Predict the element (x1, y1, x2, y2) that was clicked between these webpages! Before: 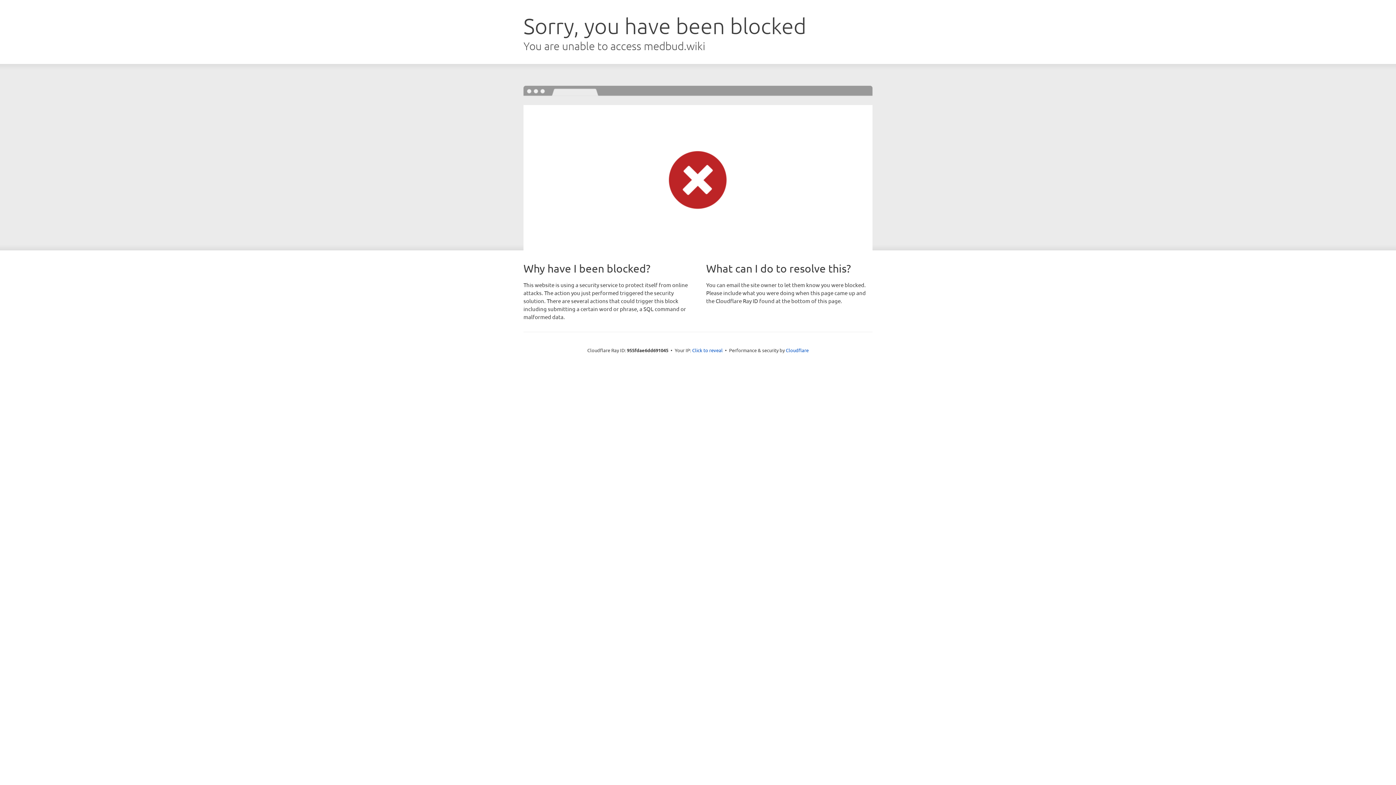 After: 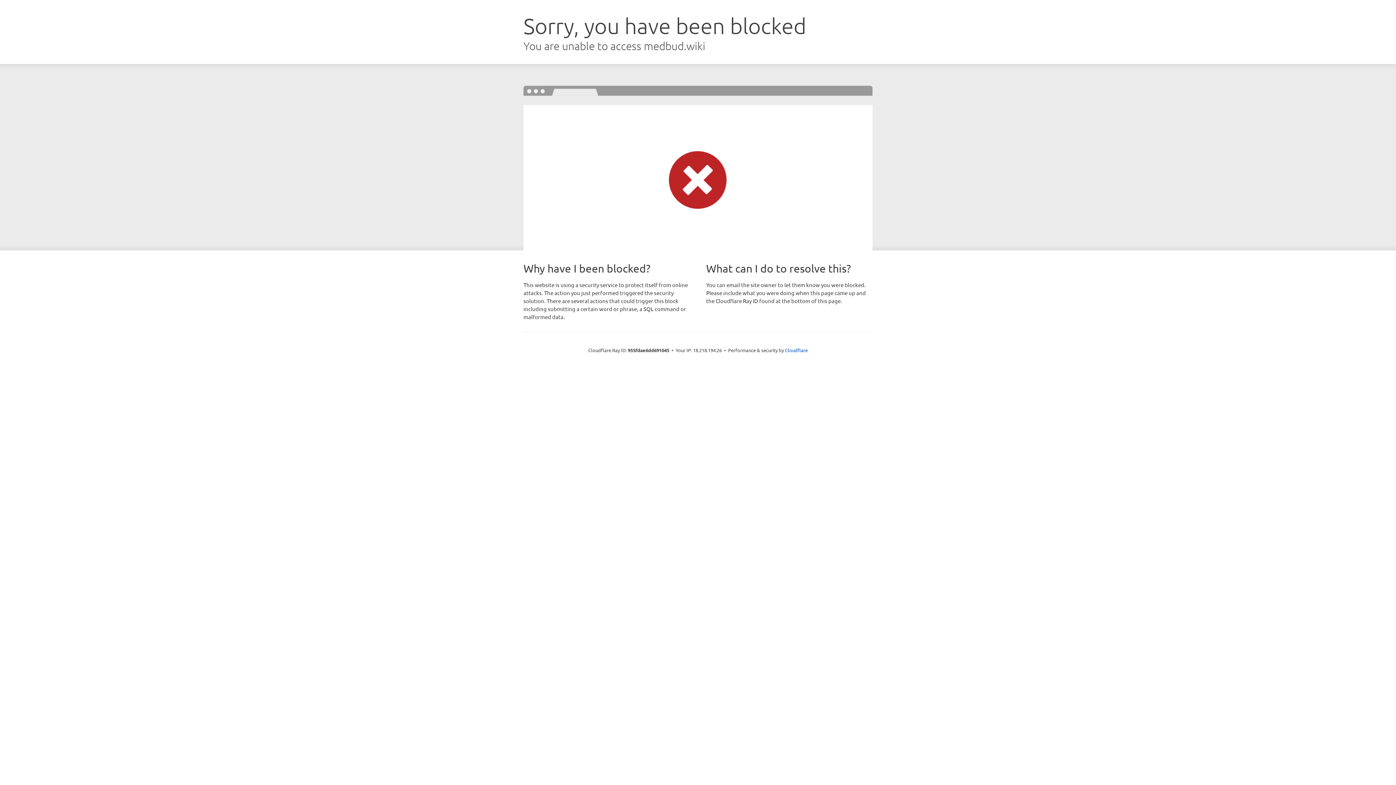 Action: bbox: (692, 346, 722, 353) label: Click to reveal